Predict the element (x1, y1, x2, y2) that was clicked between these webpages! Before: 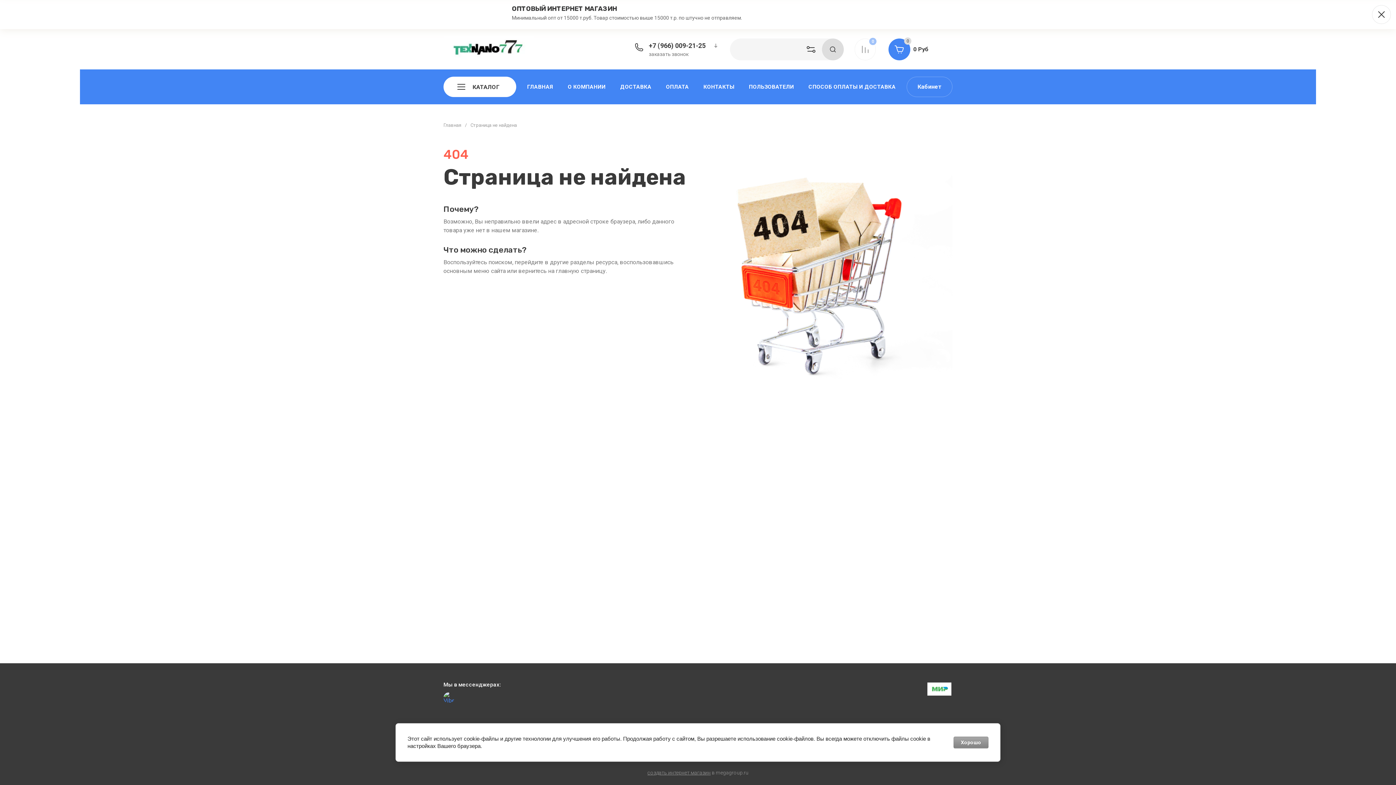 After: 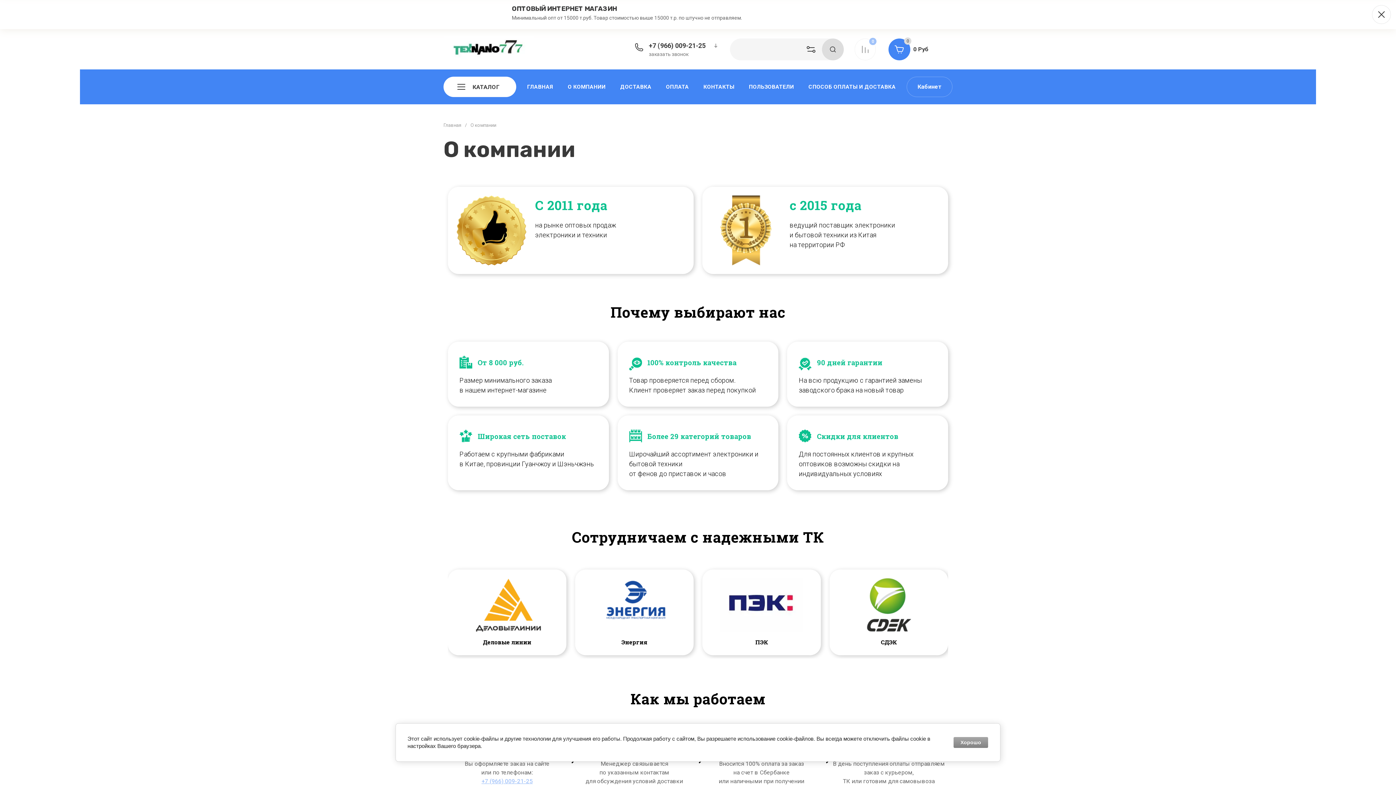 Action: label: О КОМПАНИИ bbox: (560, 80, 613, 93)